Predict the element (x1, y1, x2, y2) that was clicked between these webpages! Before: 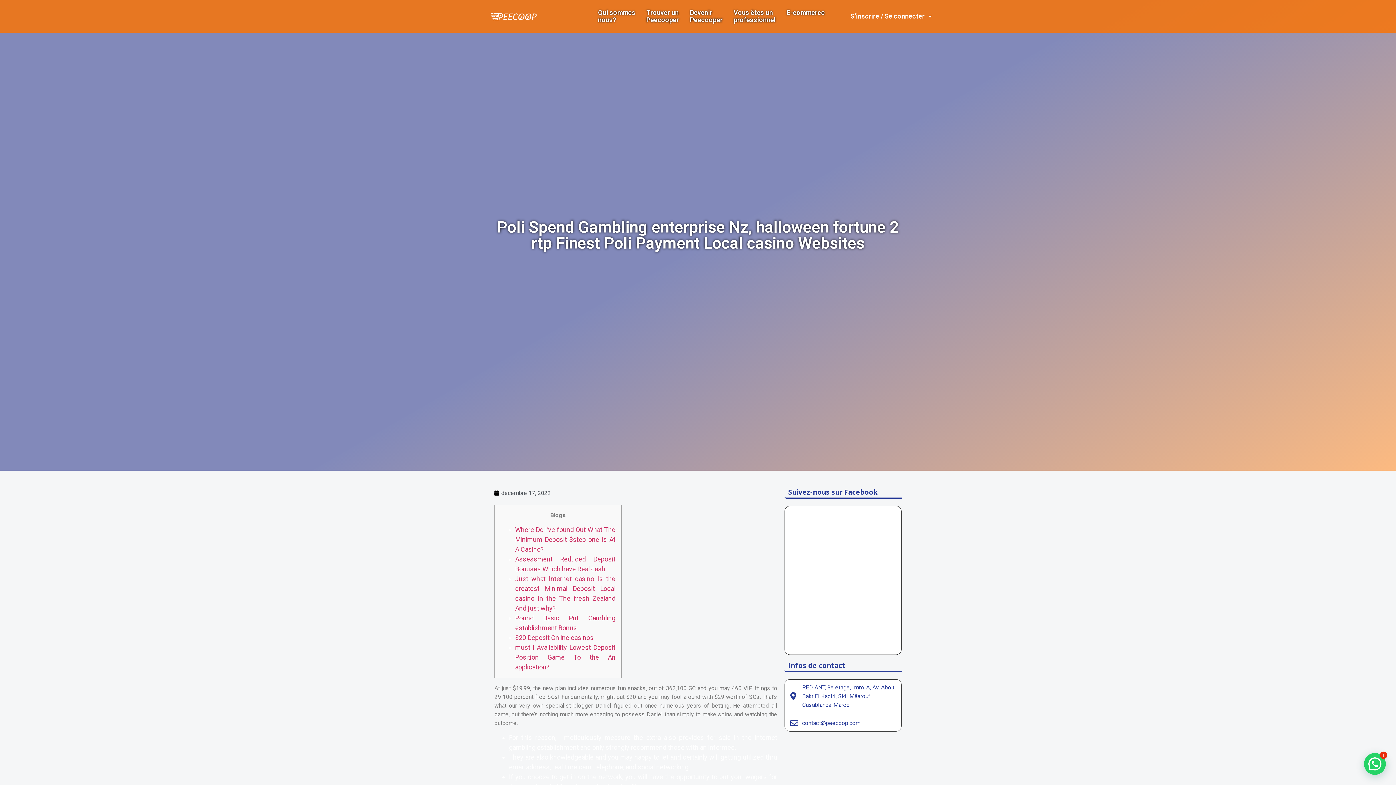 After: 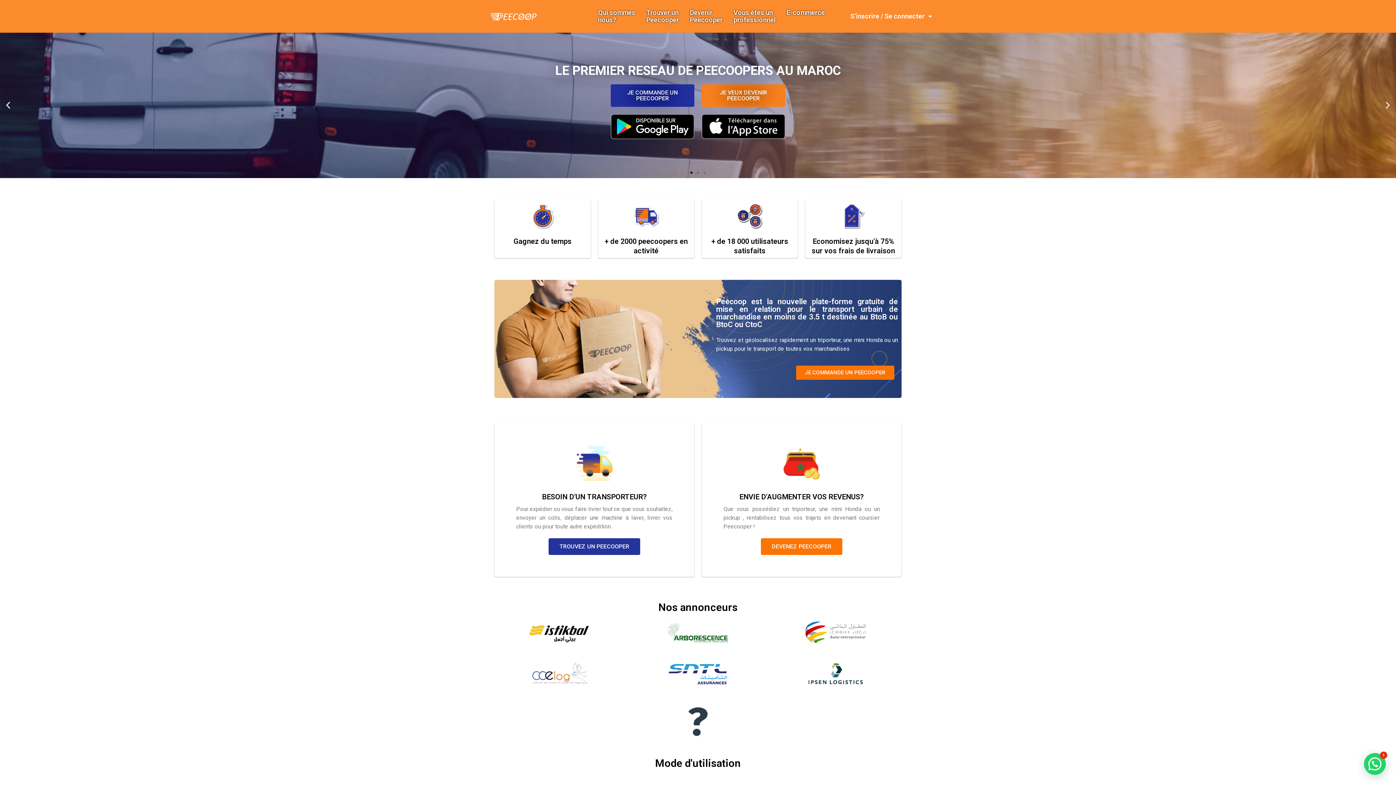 Action: bbox: (490, 12, 592, 20)